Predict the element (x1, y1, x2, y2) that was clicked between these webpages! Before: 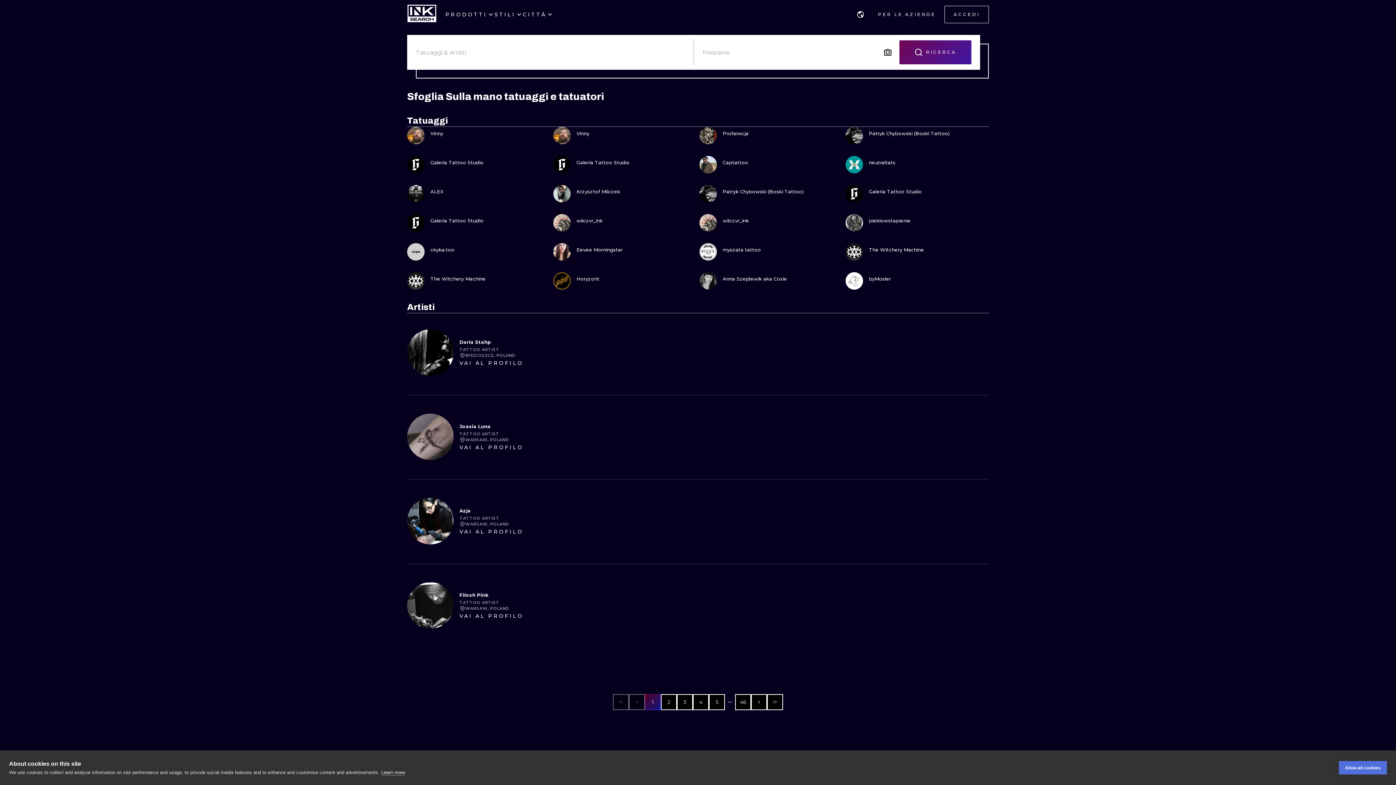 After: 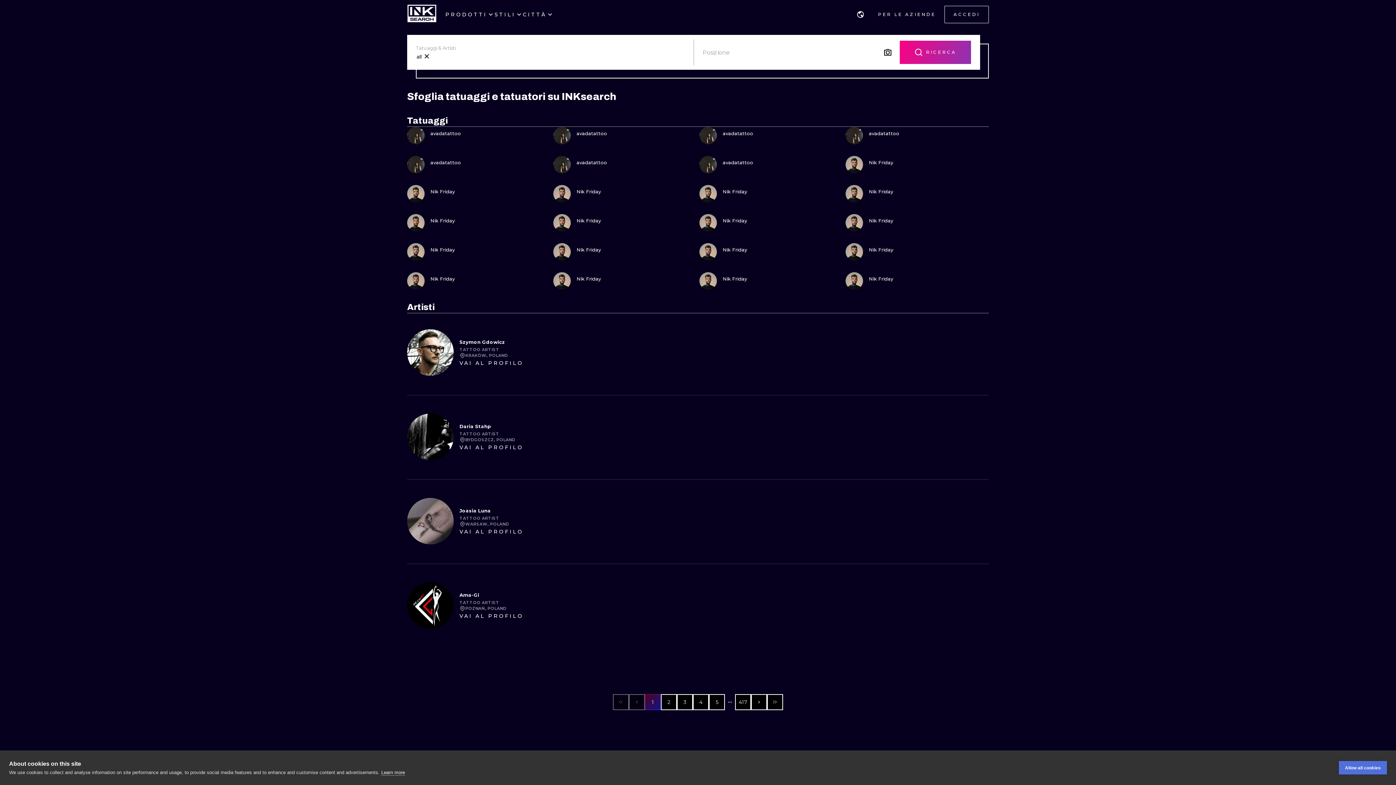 Action: bbox: (899, 40, 971, 64) label: RICERCA